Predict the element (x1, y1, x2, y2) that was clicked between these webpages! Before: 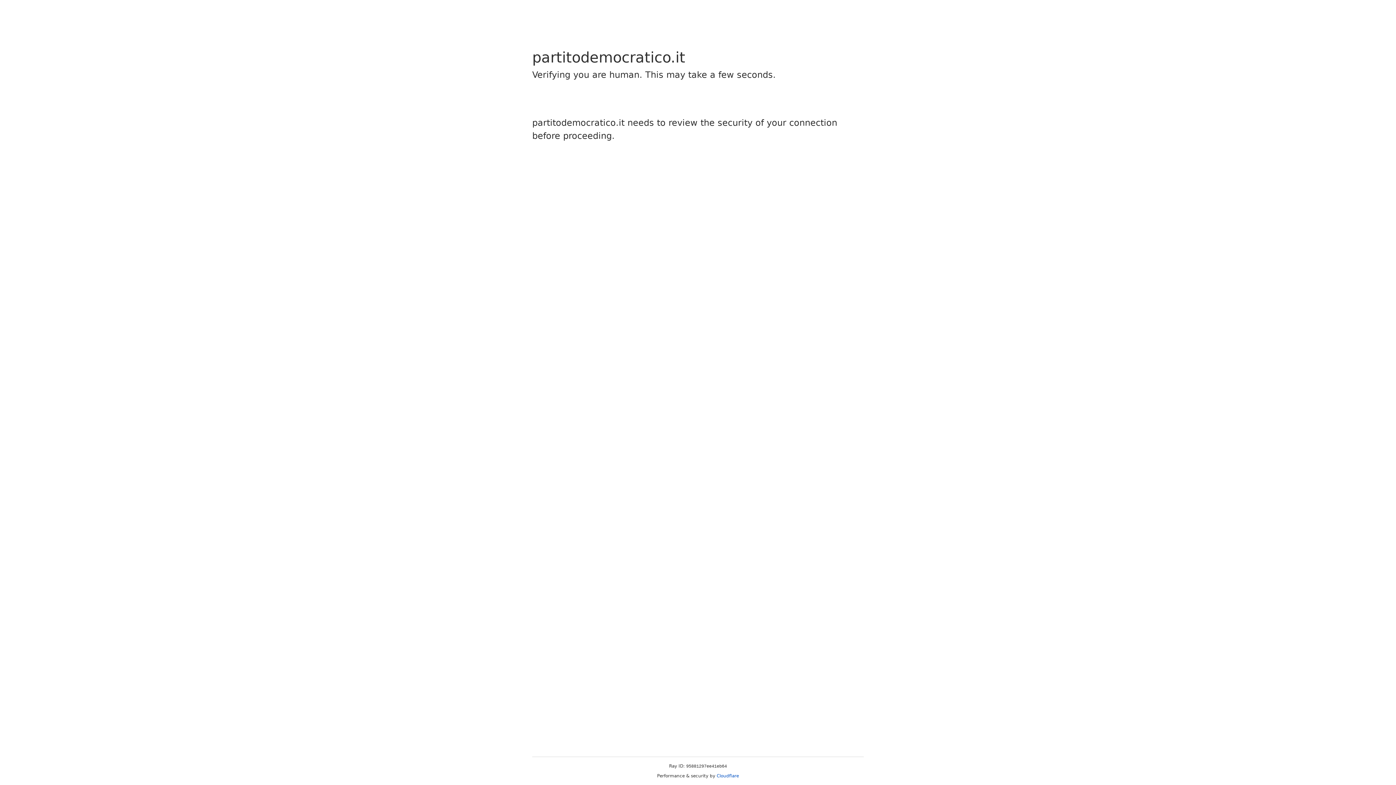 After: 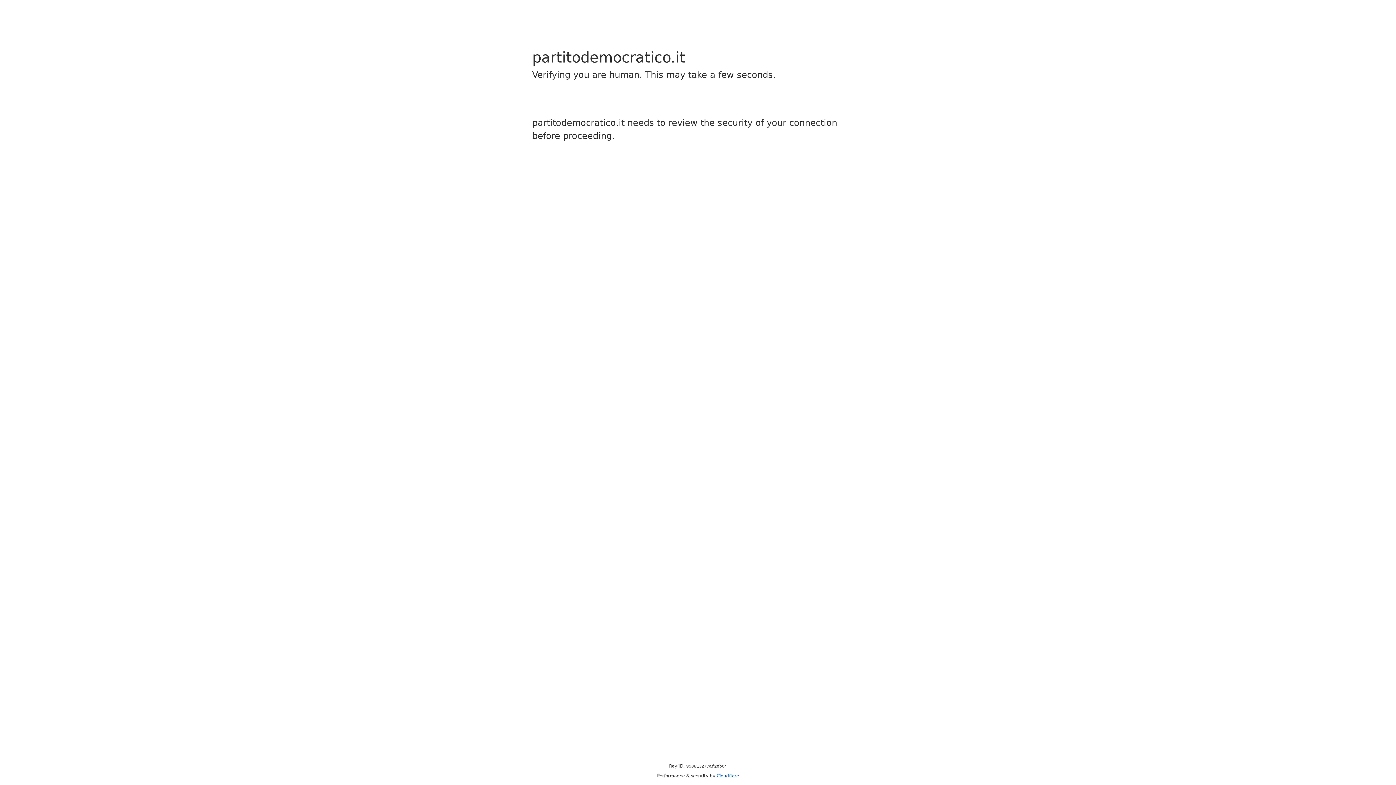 Action: label: Cloudflare bbox: (716, 773, 739, 778)